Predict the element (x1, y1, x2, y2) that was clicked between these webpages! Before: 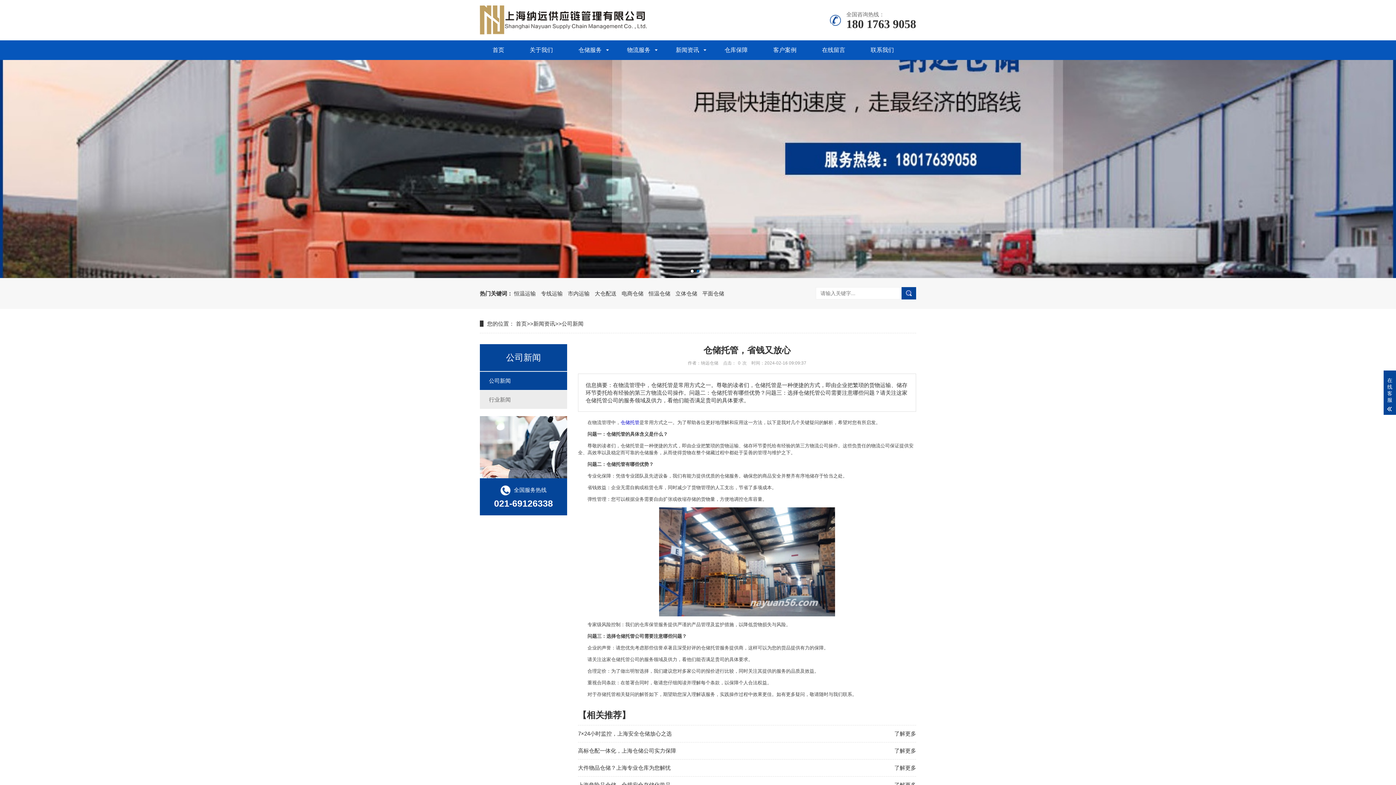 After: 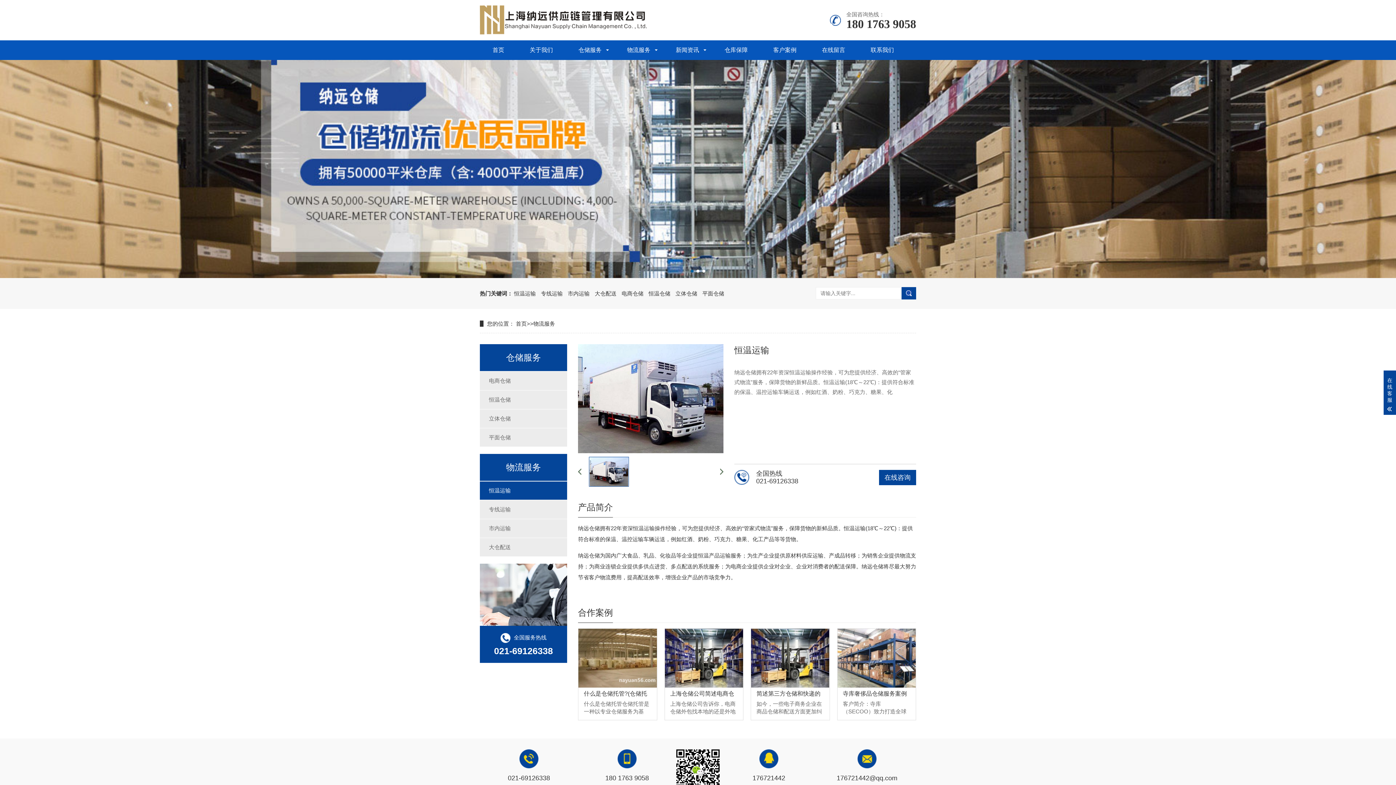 Action: label: 物流服务 bbox: (614, 40, 663, 60)